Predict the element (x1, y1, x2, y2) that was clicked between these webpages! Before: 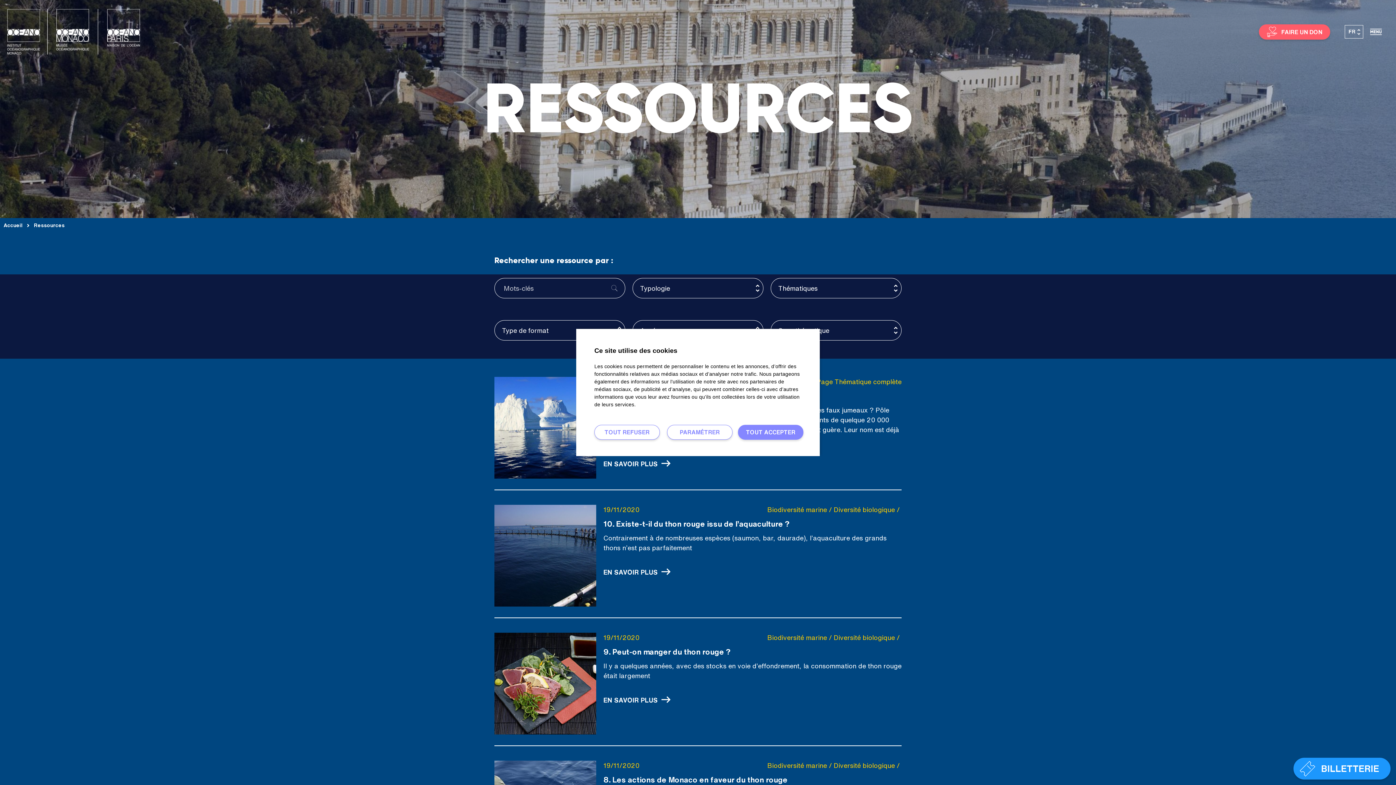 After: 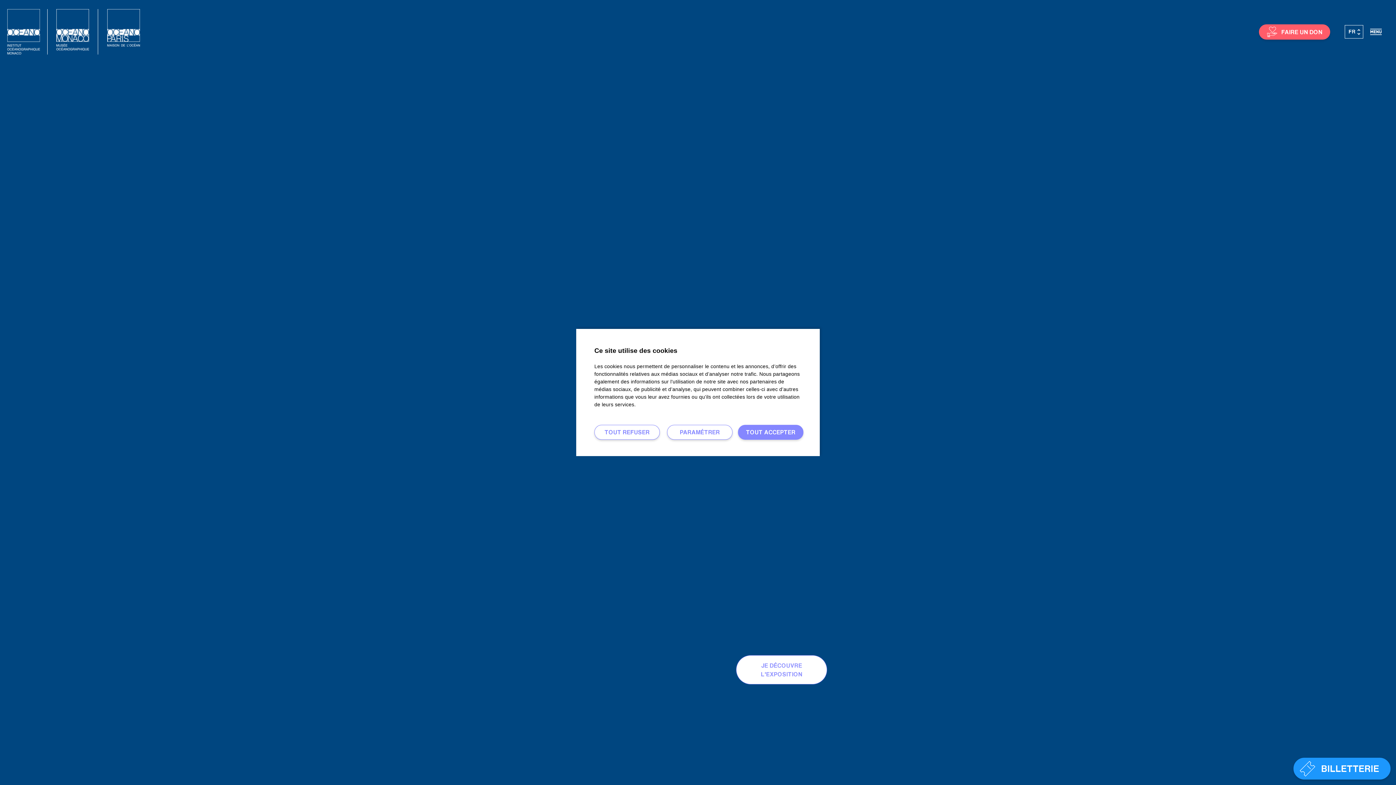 Action: bbox: (7, 9, 40, 54)